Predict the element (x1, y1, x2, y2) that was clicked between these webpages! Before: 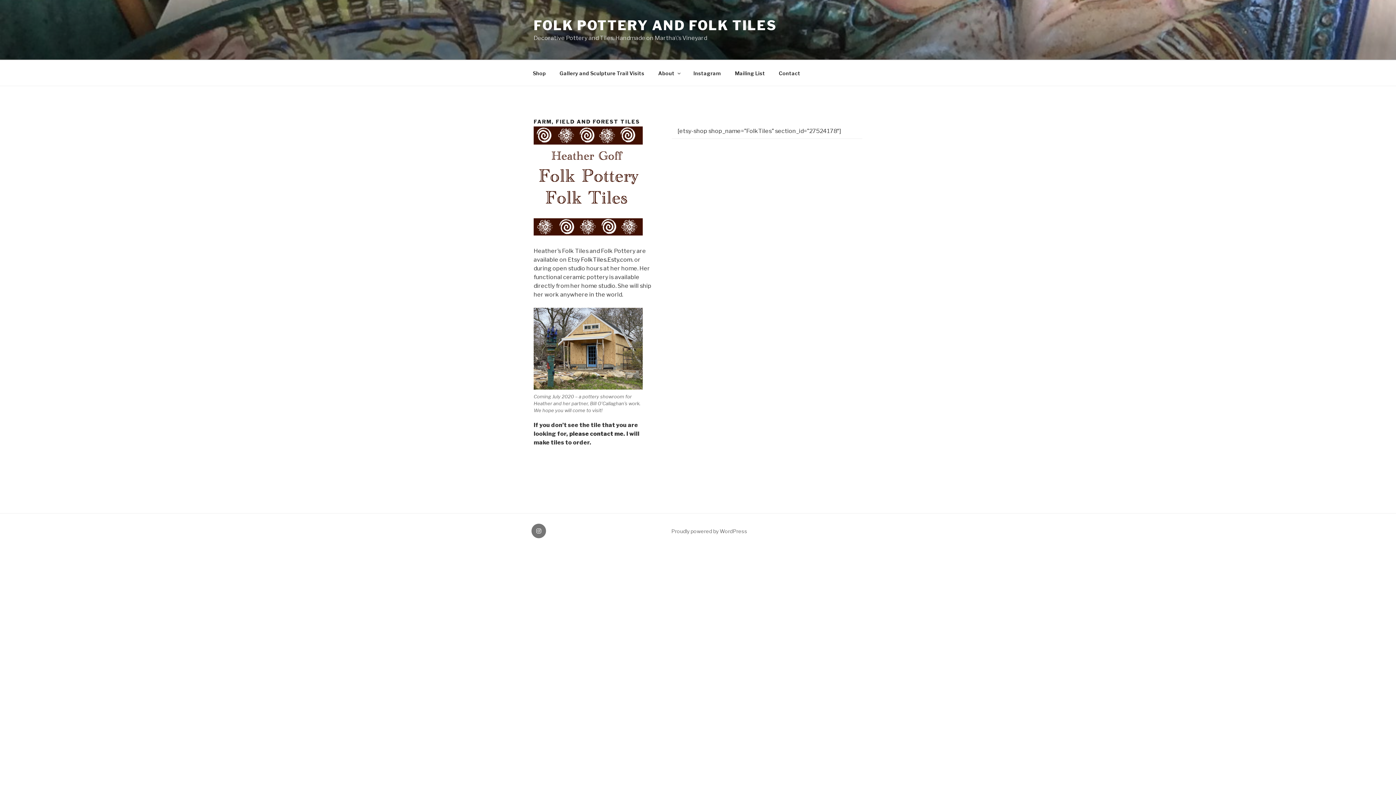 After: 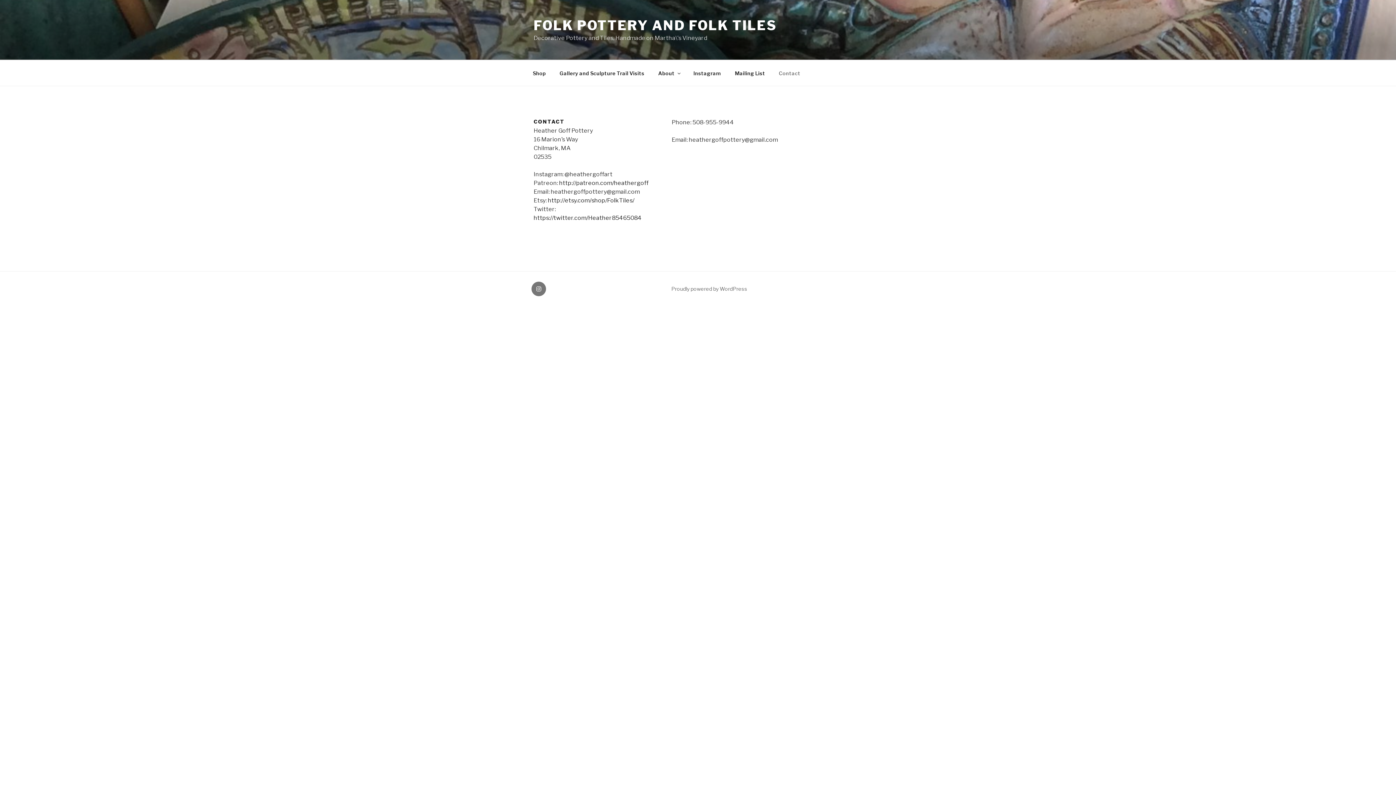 Action: bbox: (569, 430, 623, 437) label: please contact me